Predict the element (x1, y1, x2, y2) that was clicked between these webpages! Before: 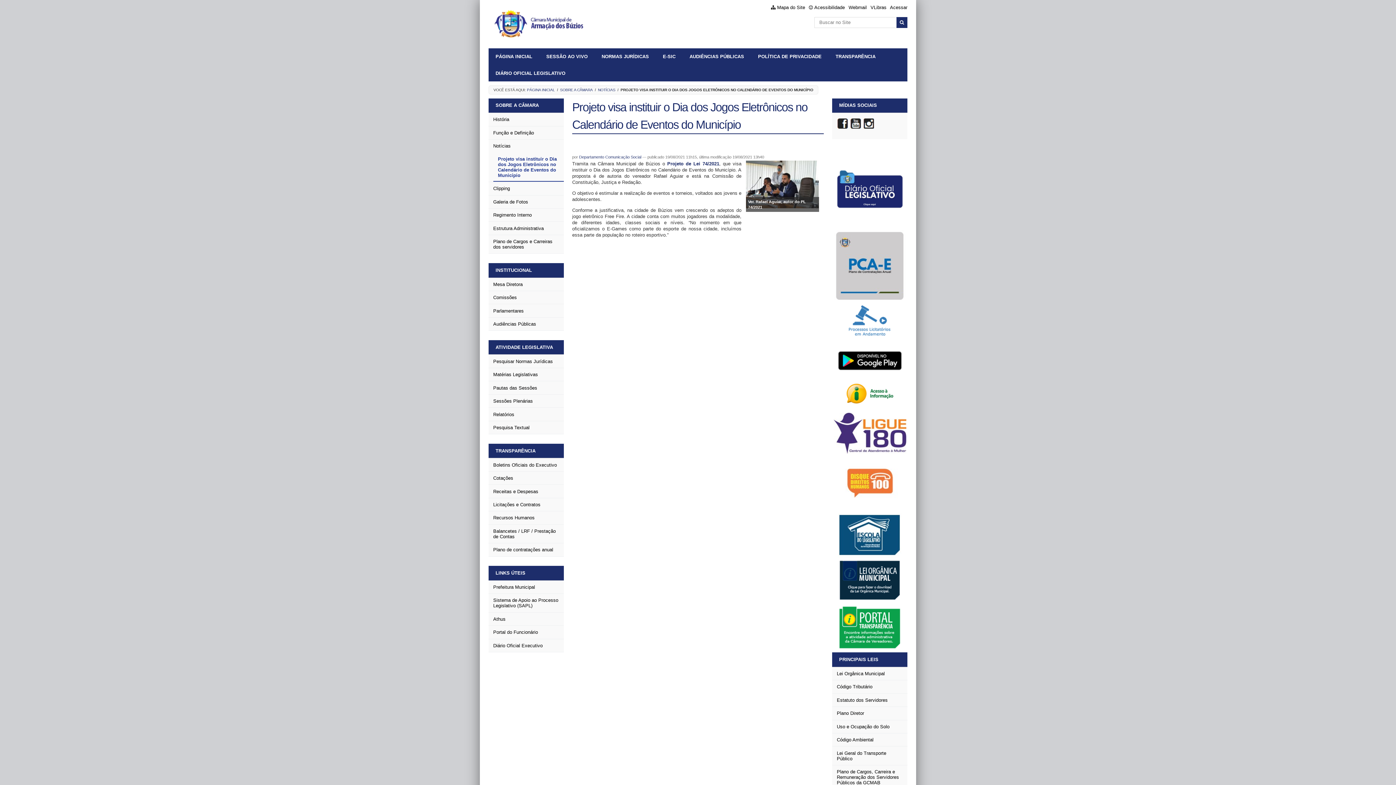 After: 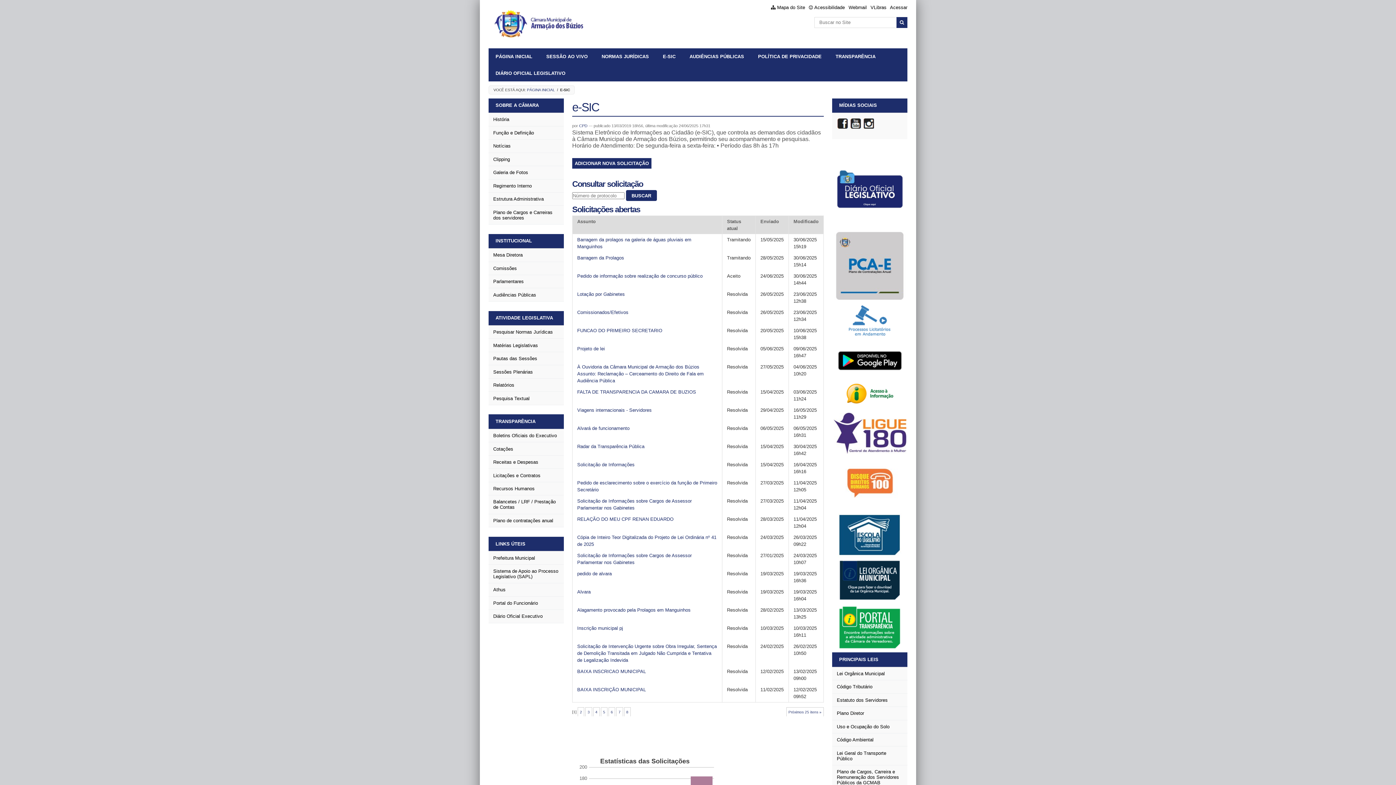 Action: bbox: (656, 48, 682, 64) label: E-SIC